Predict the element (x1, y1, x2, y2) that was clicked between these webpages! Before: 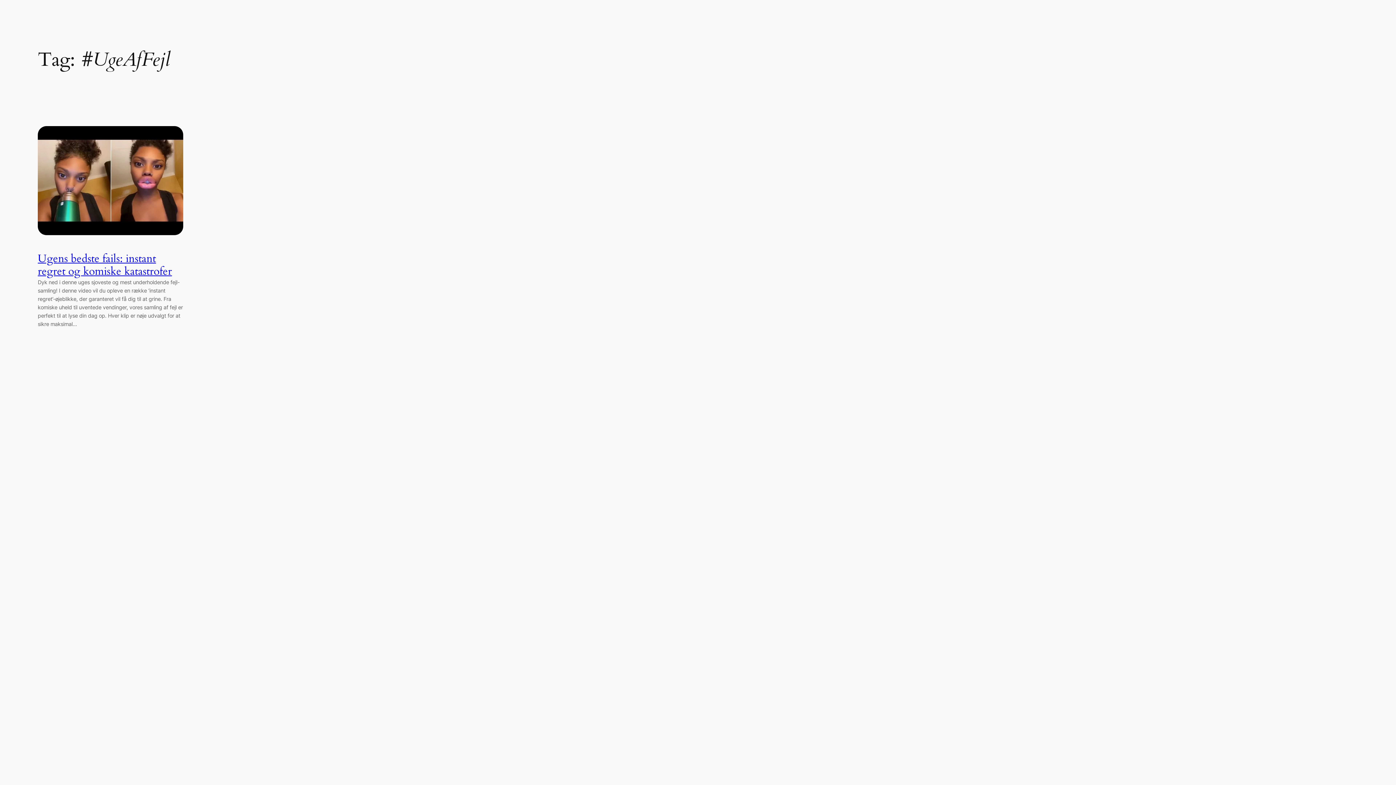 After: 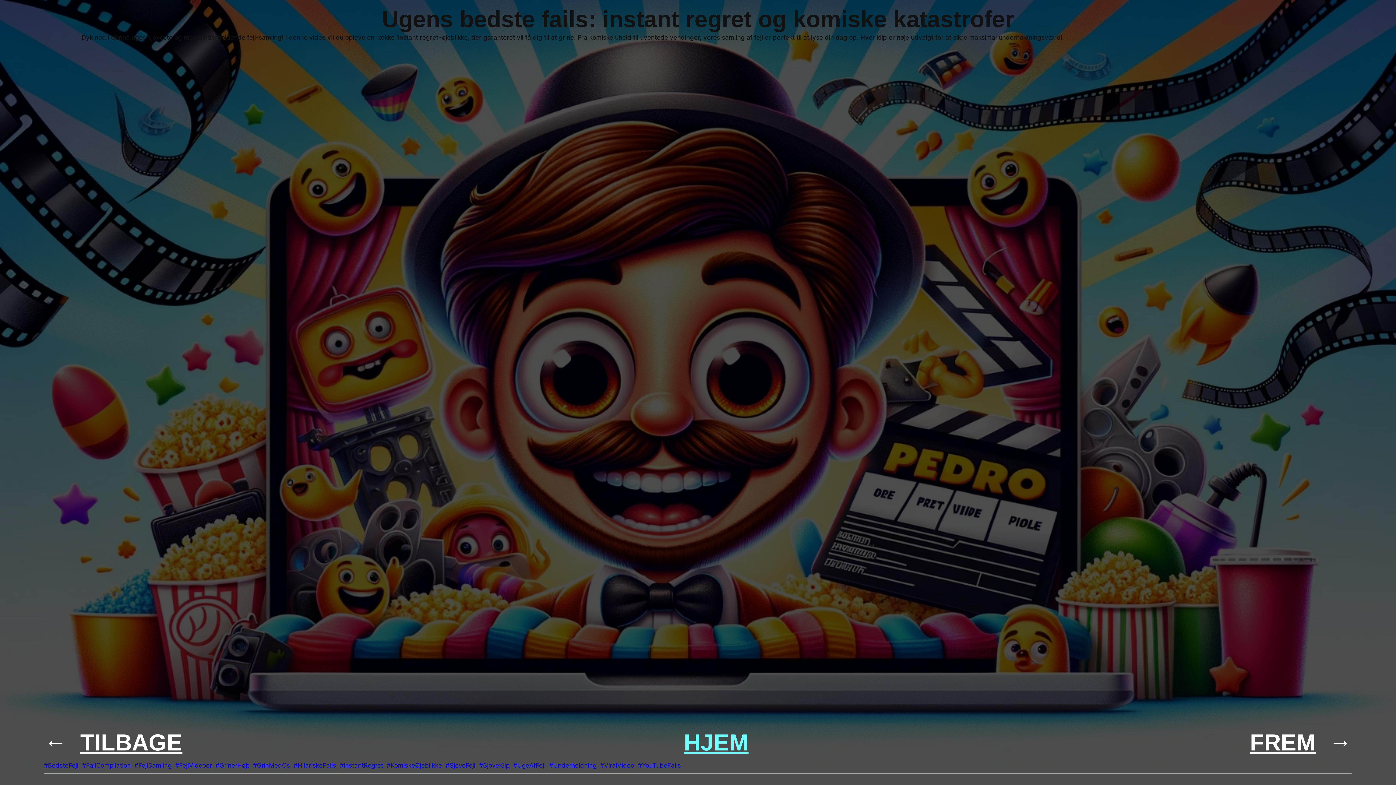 Action: bbox: (37, 252, 183, 278) label: Ugens bedste fails: instant regret og komiske katastrofer